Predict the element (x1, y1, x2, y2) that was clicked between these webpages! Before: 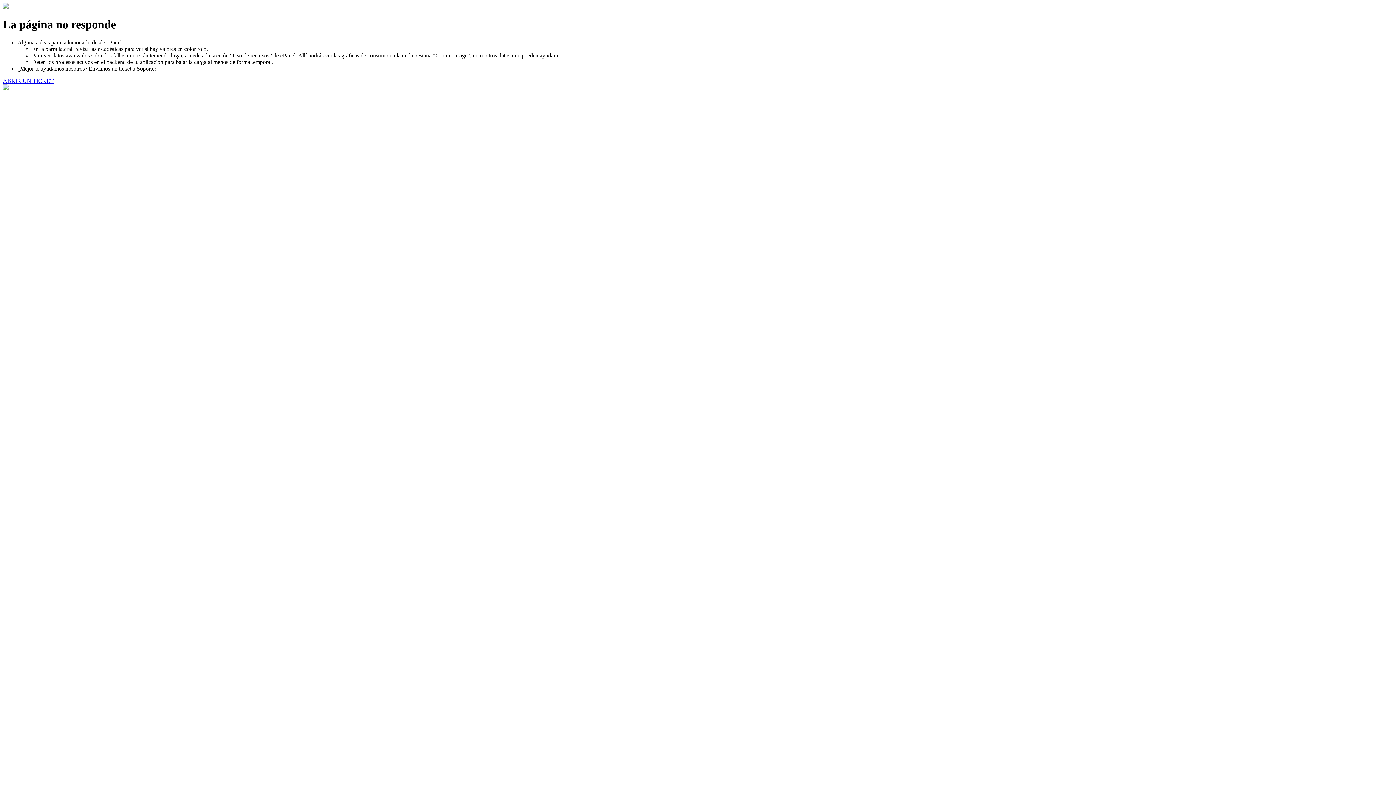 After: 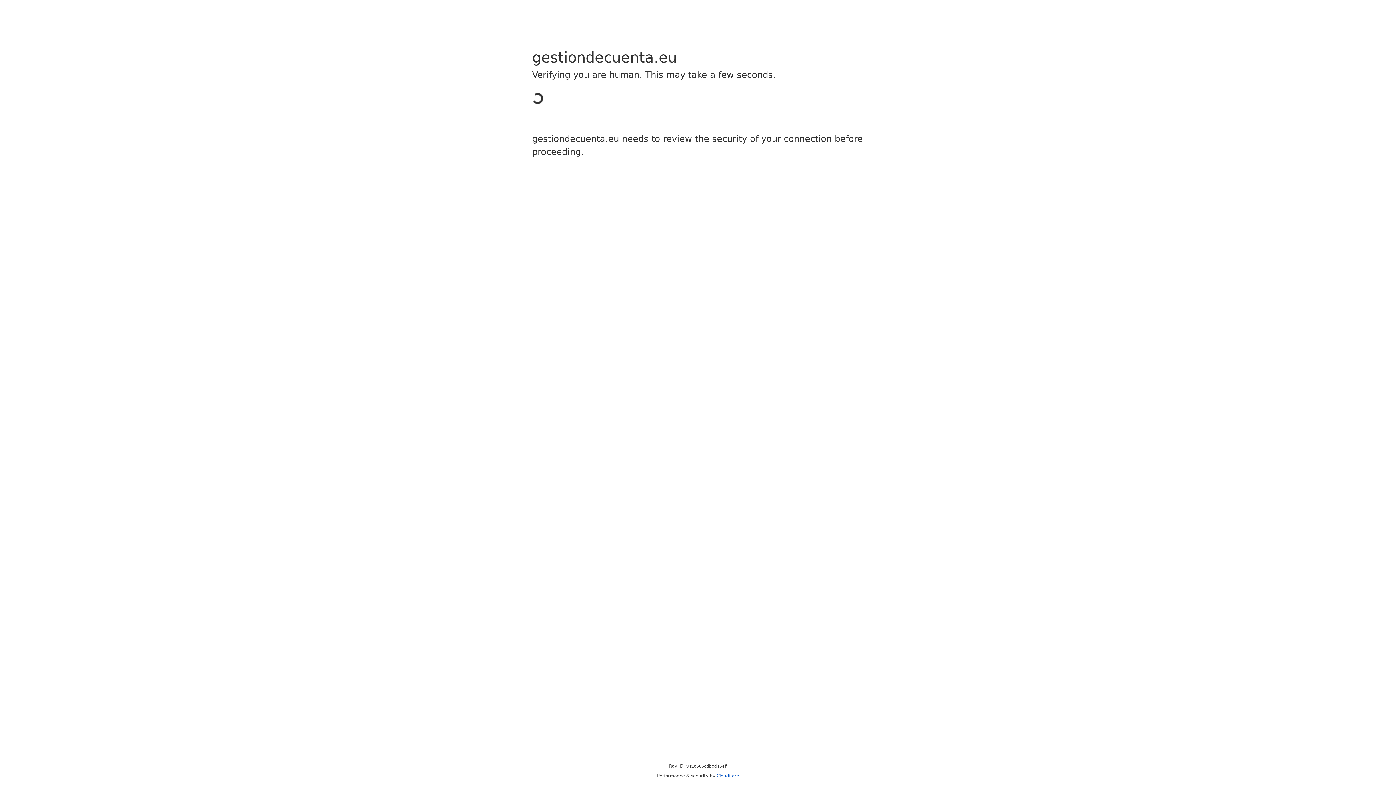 Action: label: ABRIR UN TICKET bbox: (2, 77, 53, 83)